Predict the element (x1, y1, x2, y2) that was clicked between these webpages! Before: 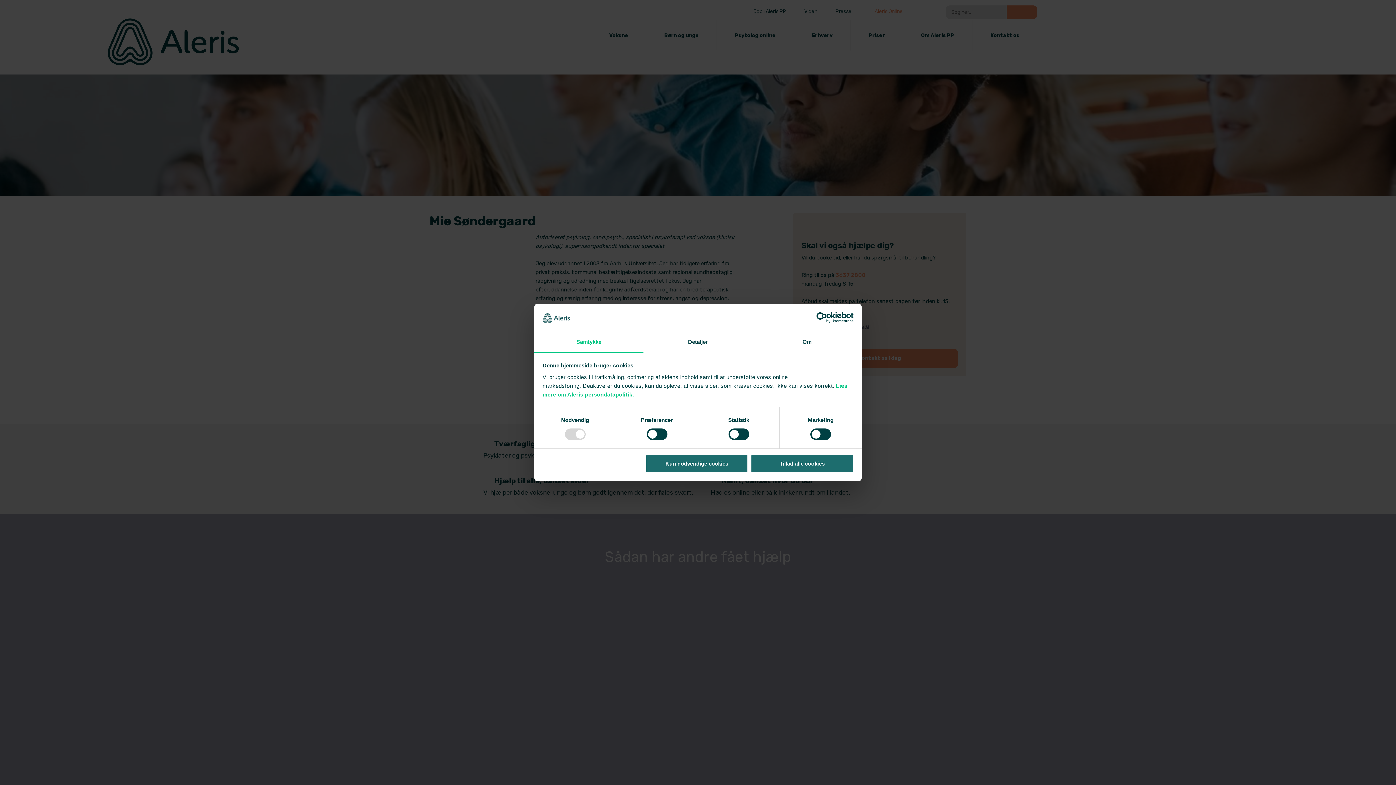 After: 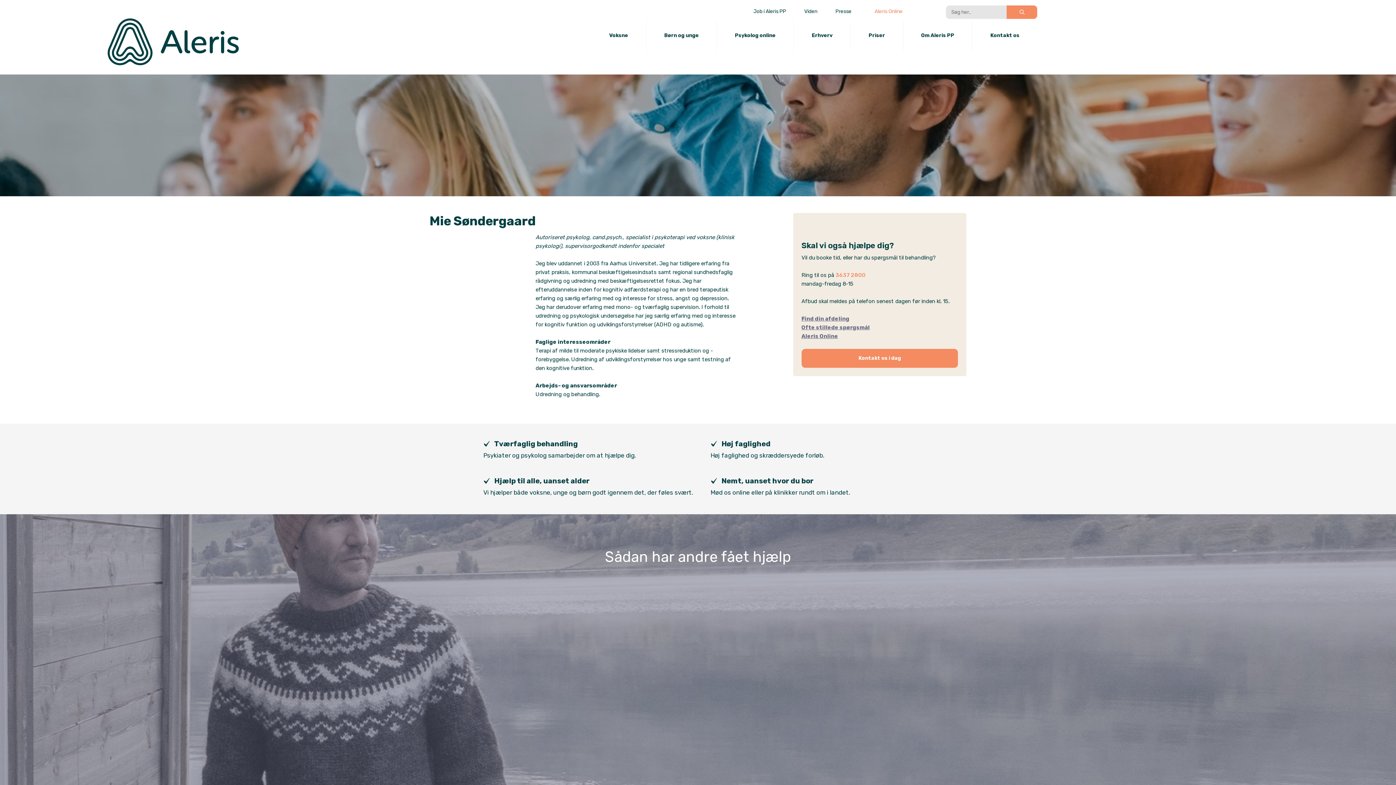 Action: label: Tillad alle cookies bbox: (751, 454, 853, 472)